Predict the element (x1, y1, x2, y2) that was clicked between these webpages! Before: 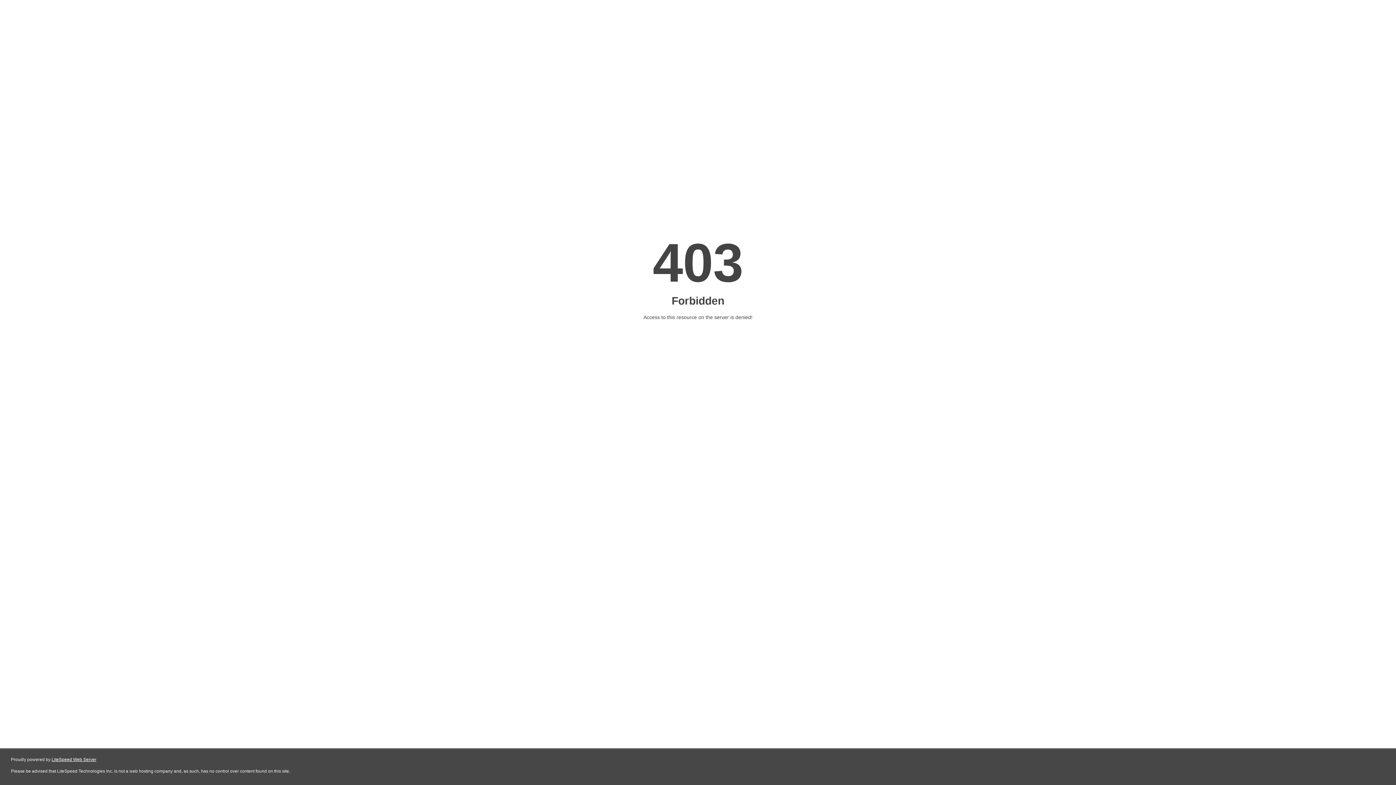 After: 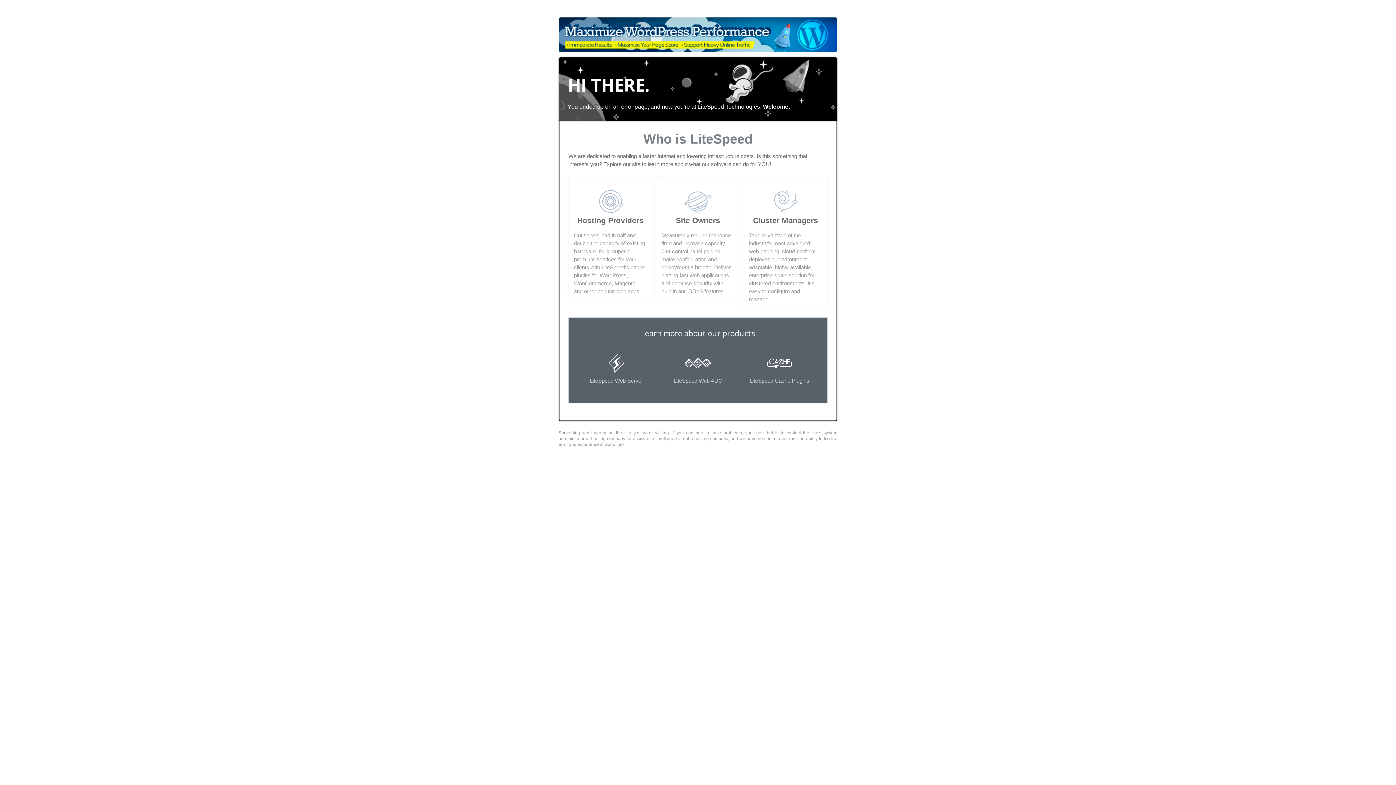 Action: bbox: (51, 757, 96, 762) label: LiteSpeed Web Server